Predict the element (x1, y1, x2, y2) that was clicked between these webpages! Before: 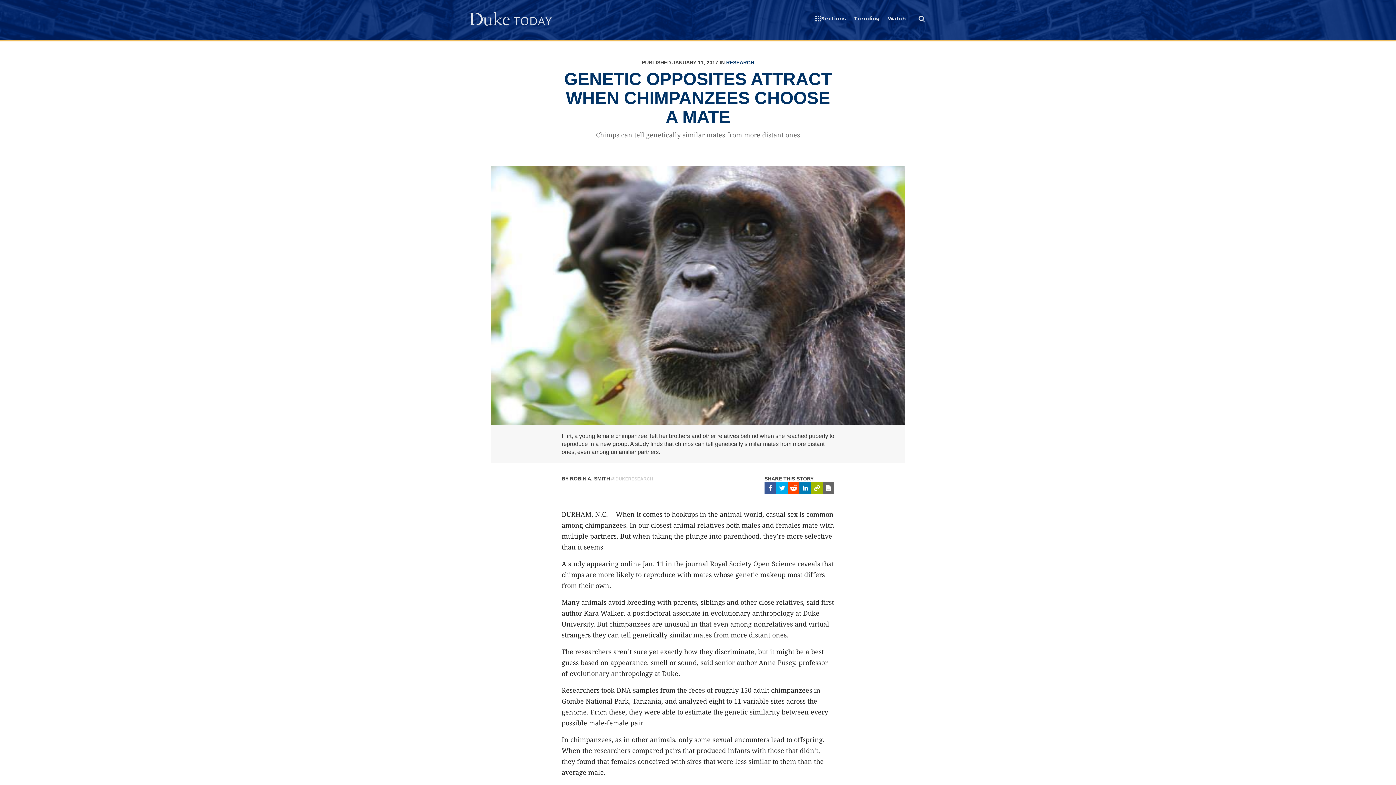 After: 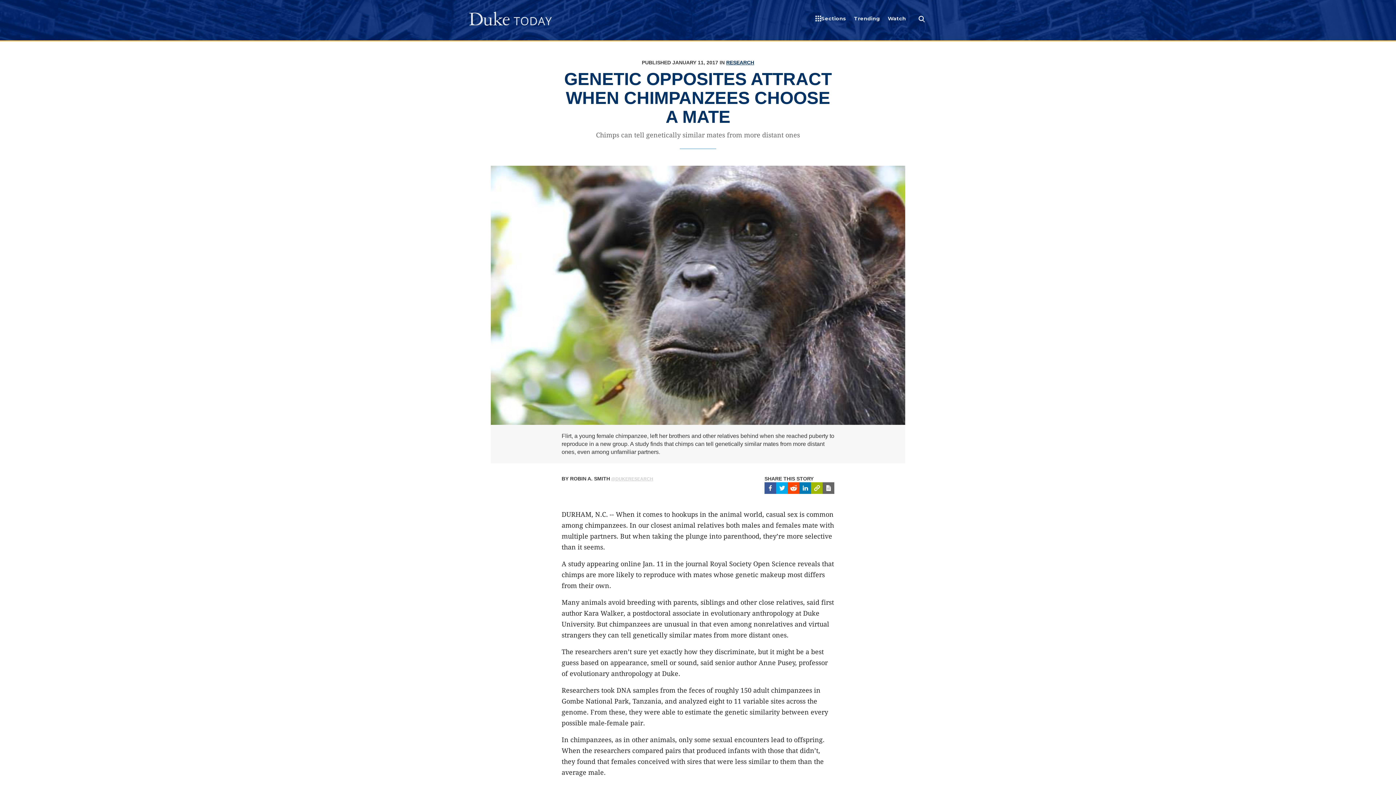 Action: bbox: (776, 482, 788, 494) label: Share this story on twitter